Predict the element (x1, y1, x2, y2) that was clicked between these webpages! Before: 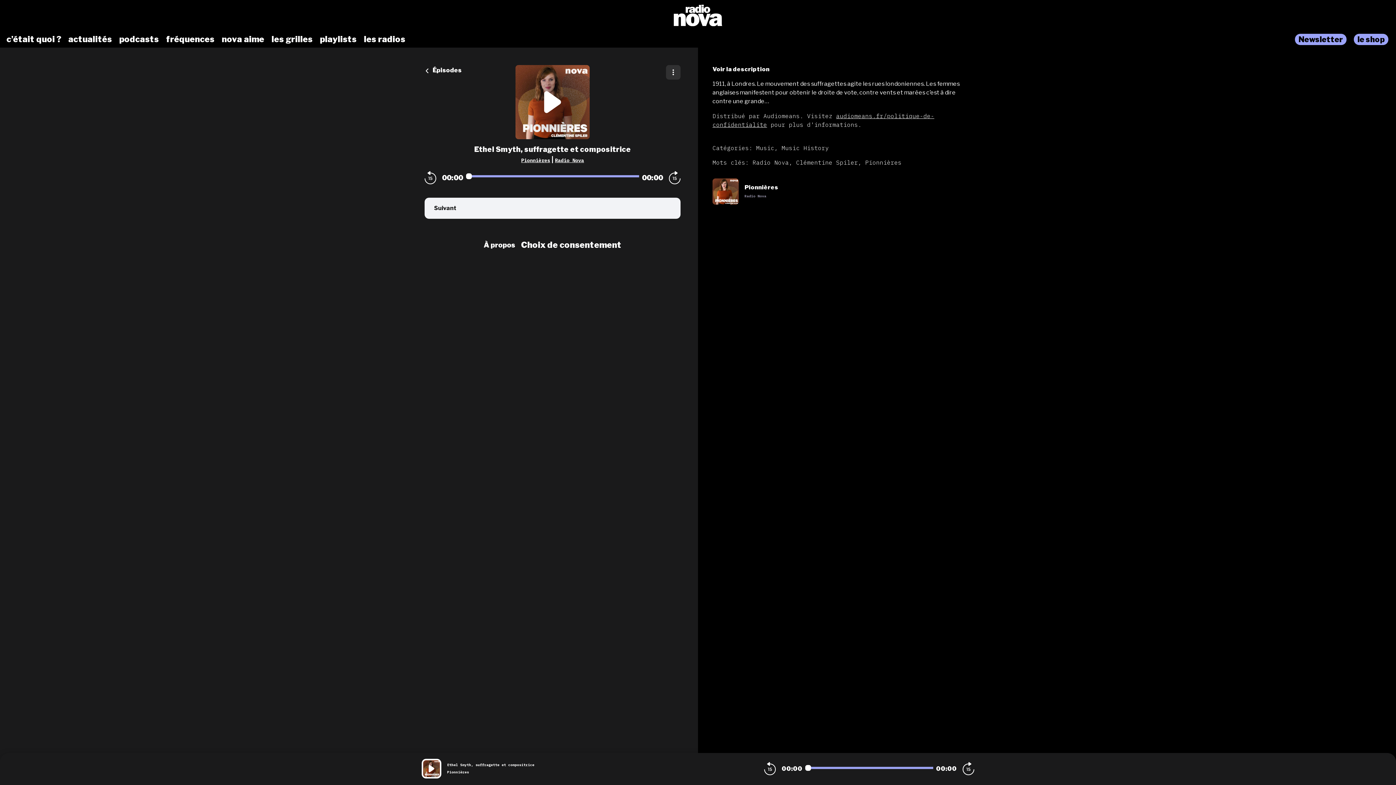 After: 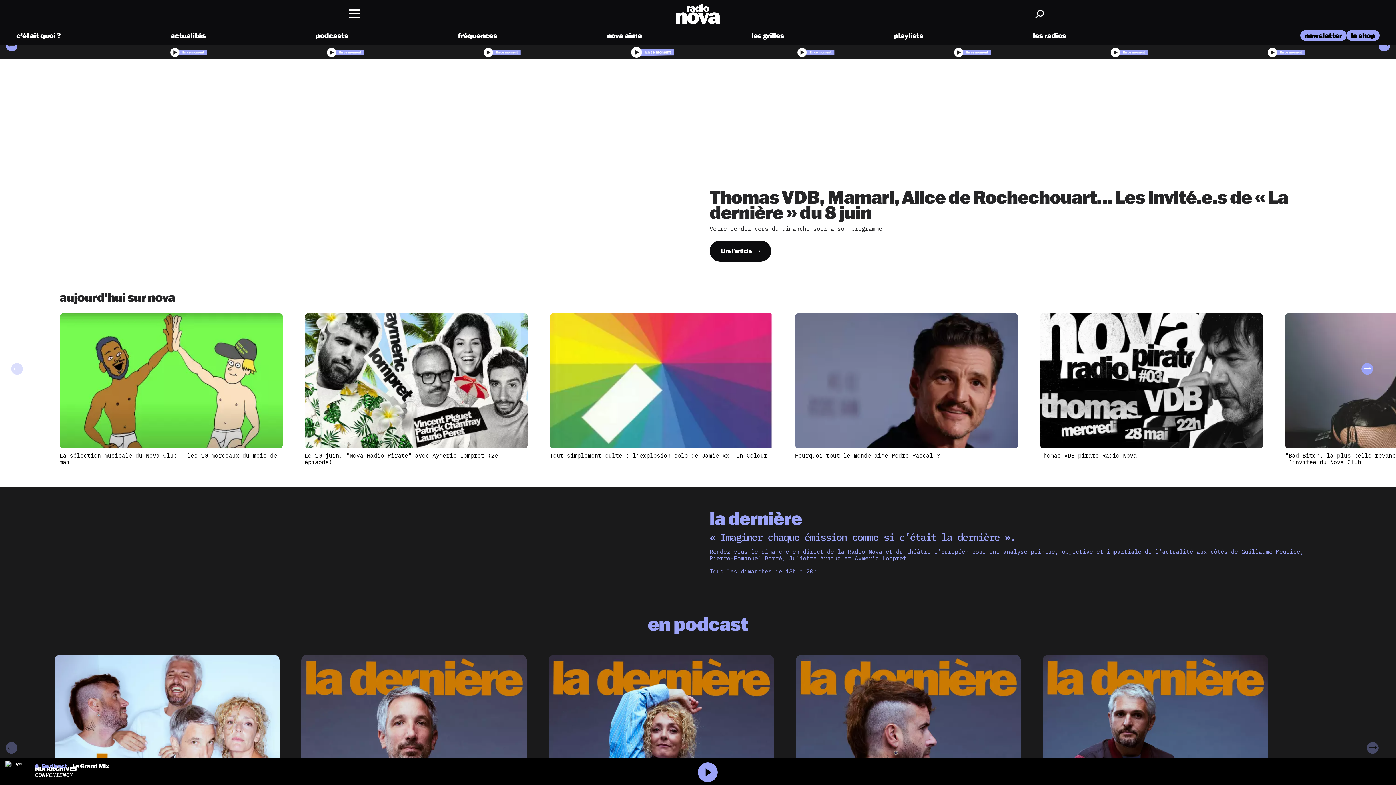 Action: bbox: (349, 2, 1047, 33)